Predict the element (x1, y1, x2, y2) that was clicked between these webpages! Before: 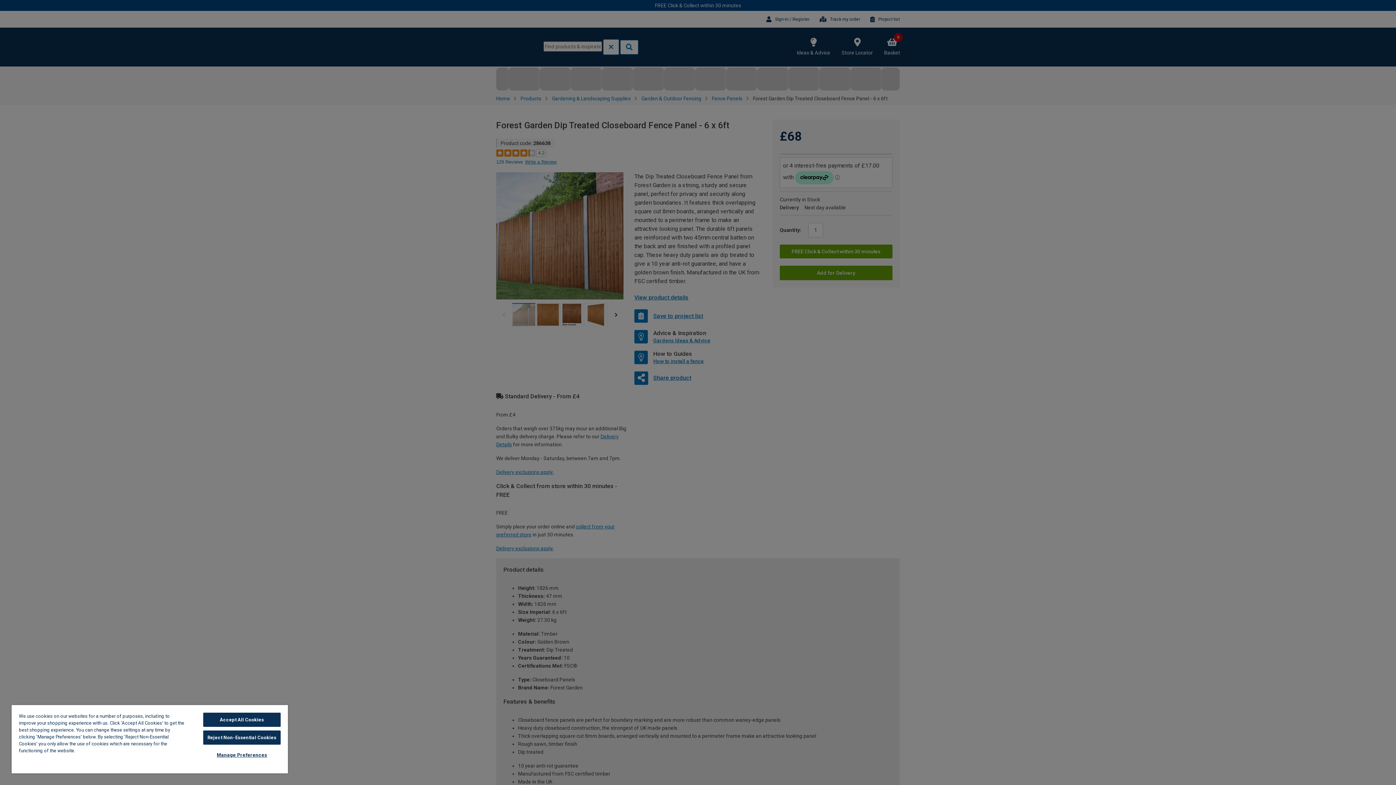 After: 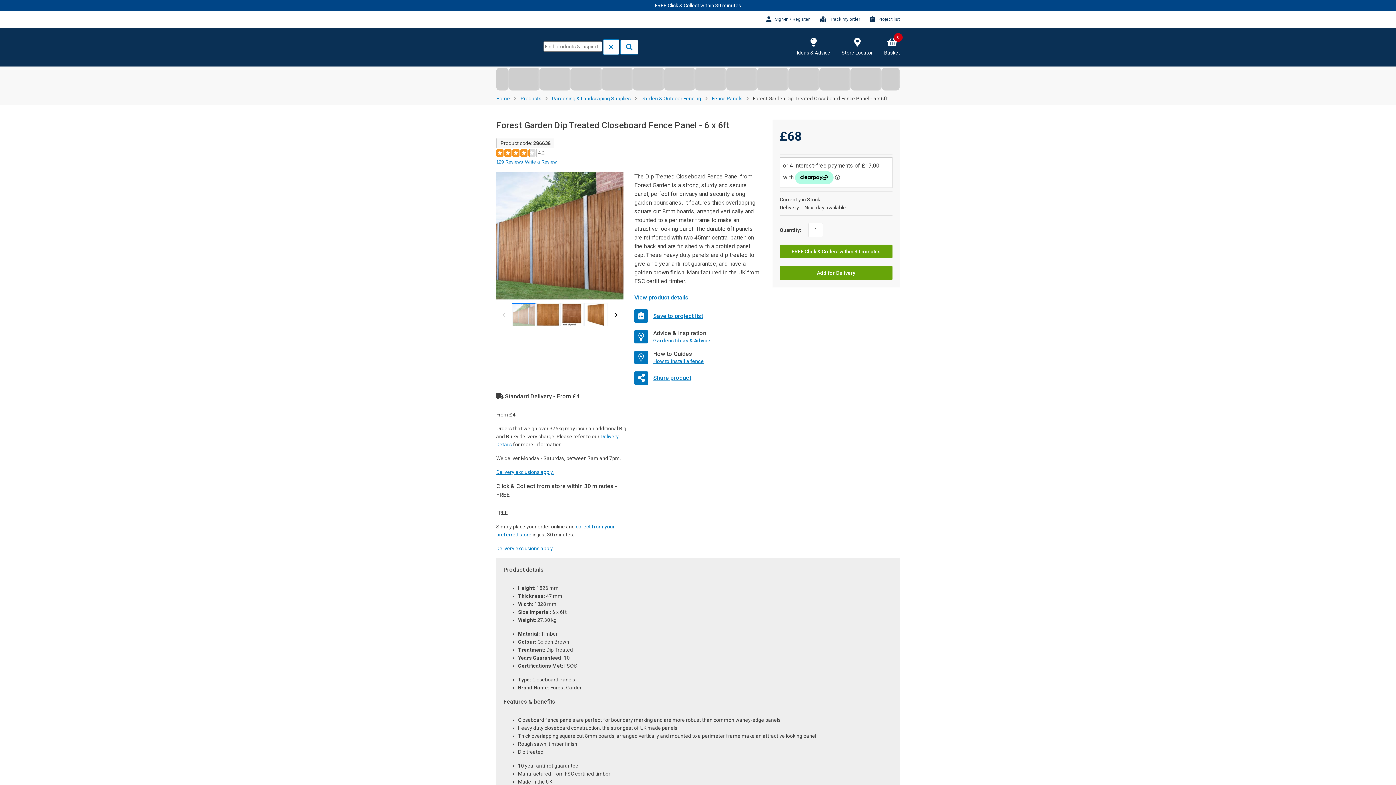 Action: label: Reject Non-Essential Cookies bbox: (203, 730, 280, 745)